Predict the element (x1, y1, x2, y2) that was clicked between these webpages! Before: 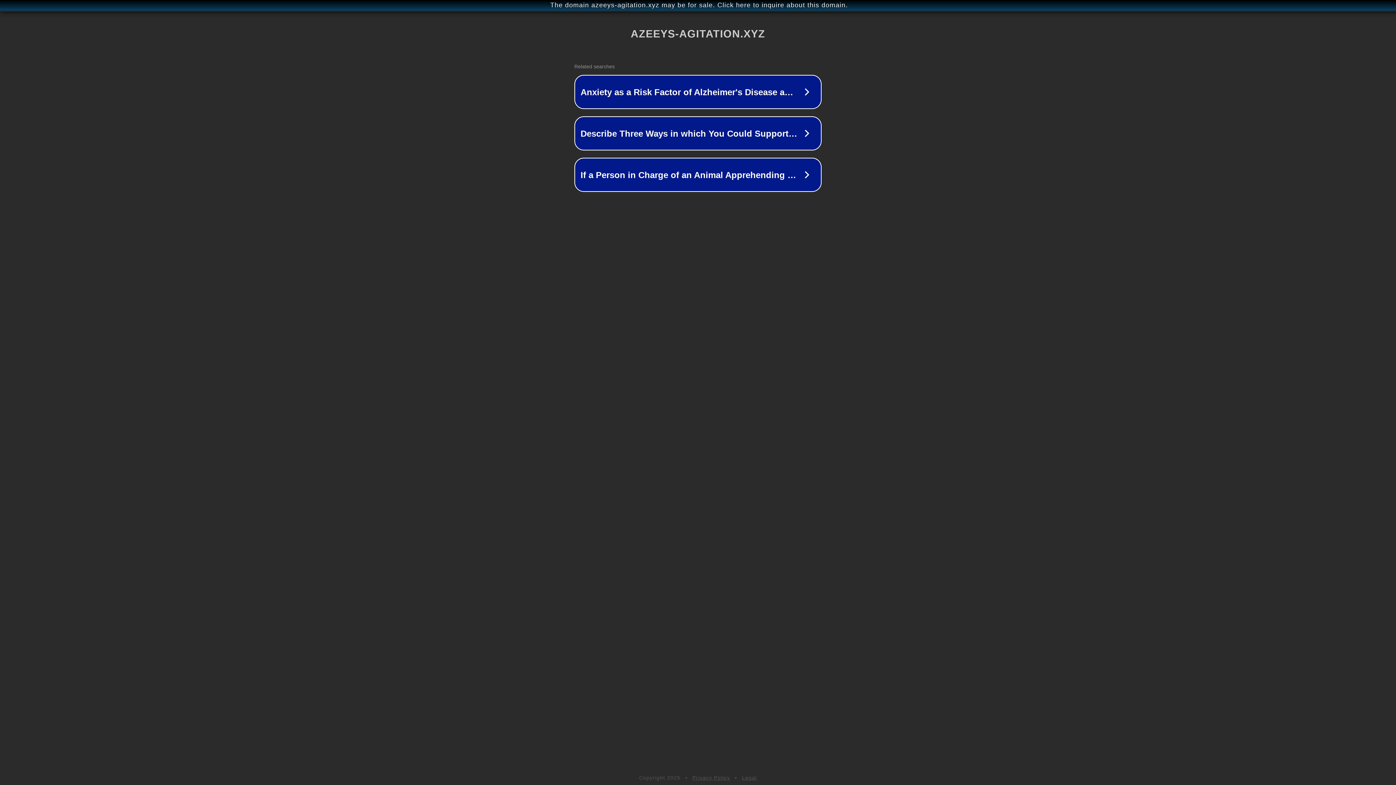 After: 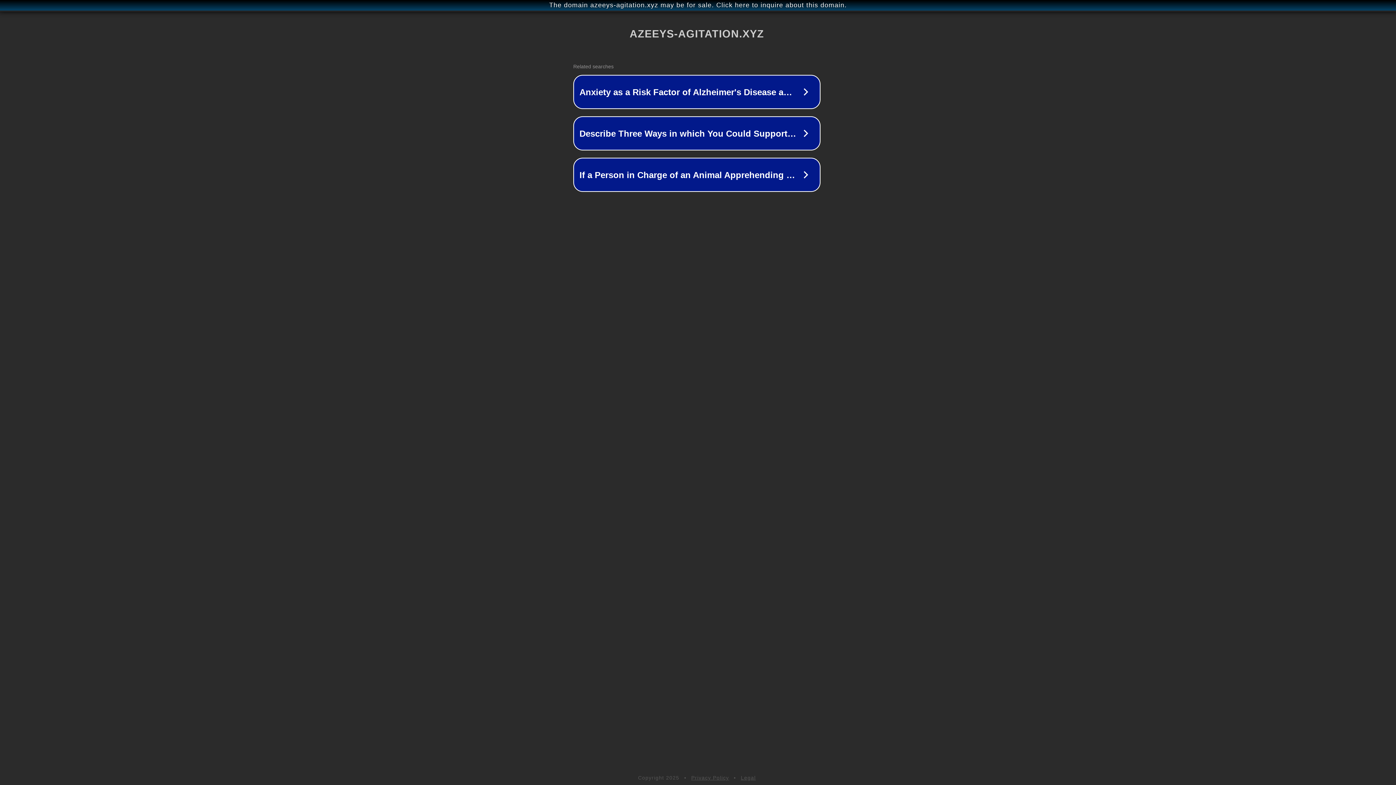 Action: bbox: (1, 1, 1397, 9) label: The domain azeeys-agitation.xyz may be for sale. Click here to inquire about this domain.